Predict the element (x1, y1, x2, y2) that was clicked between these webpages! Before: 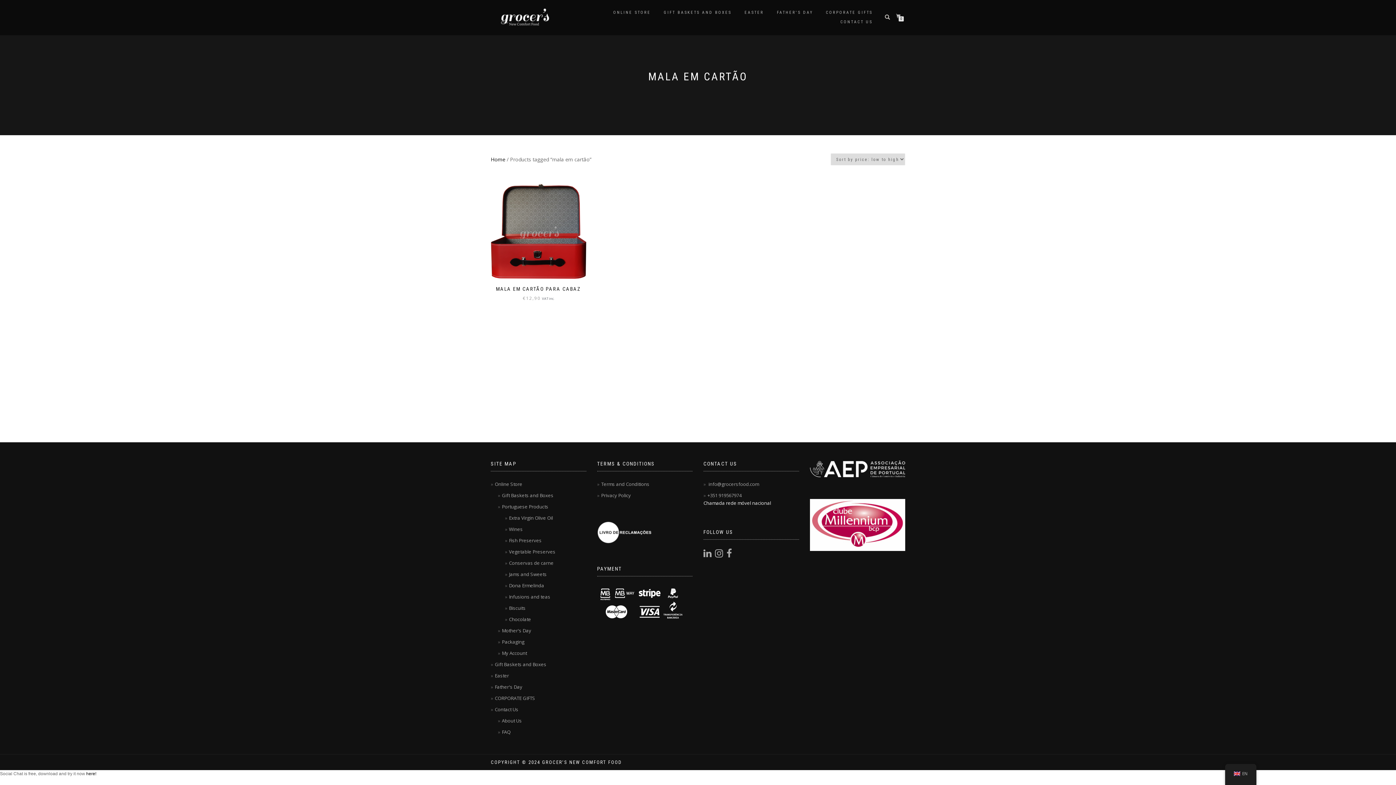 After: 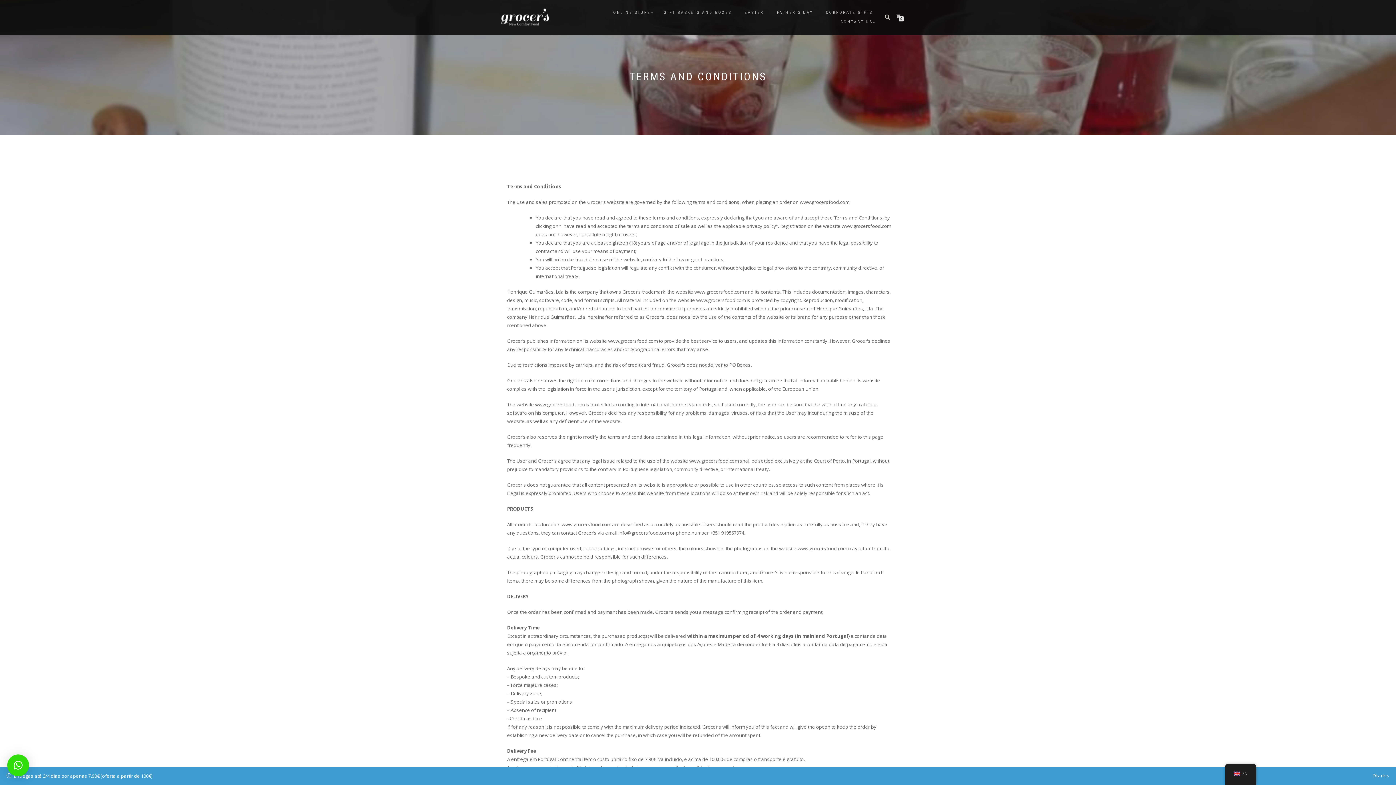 Action: bbox: (601, 481, 649, 487) label: Terms and Conditions